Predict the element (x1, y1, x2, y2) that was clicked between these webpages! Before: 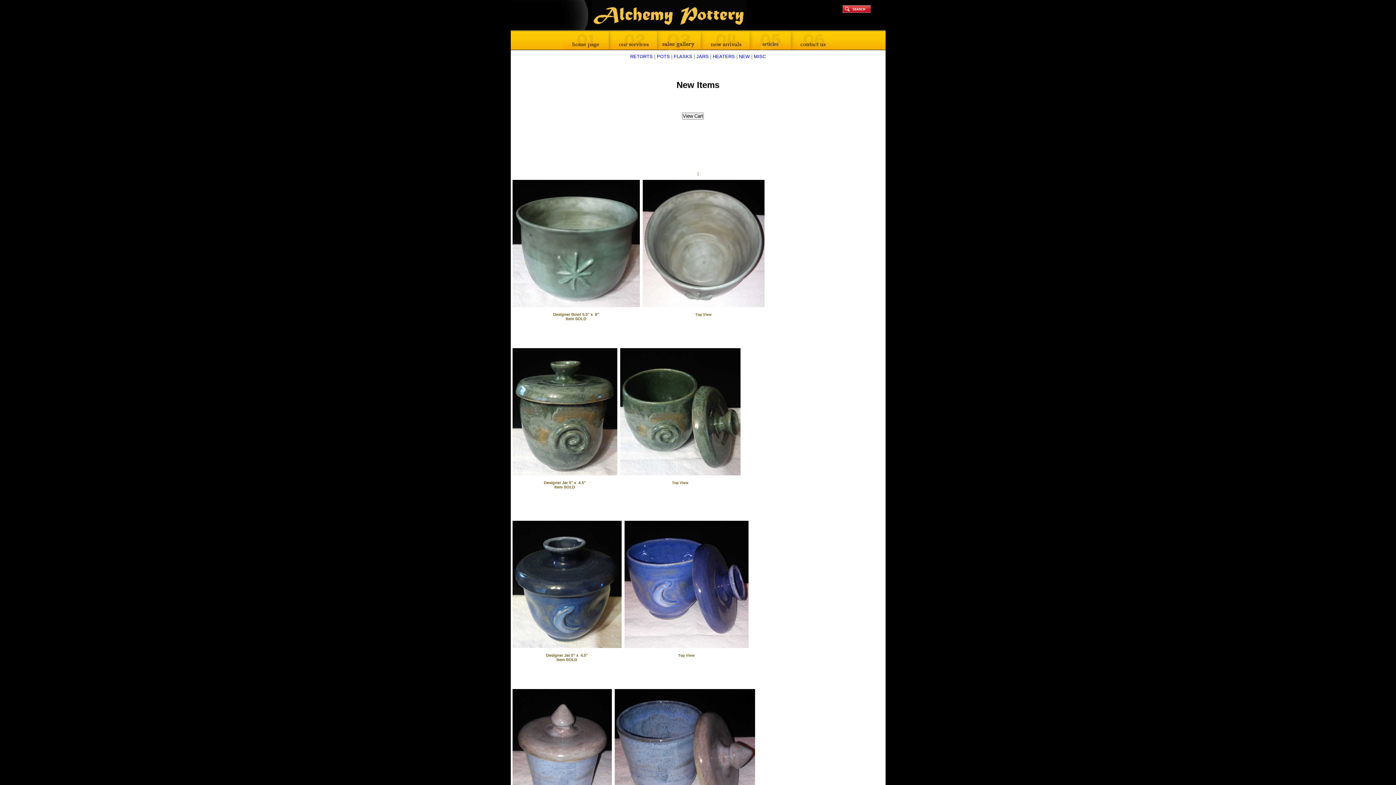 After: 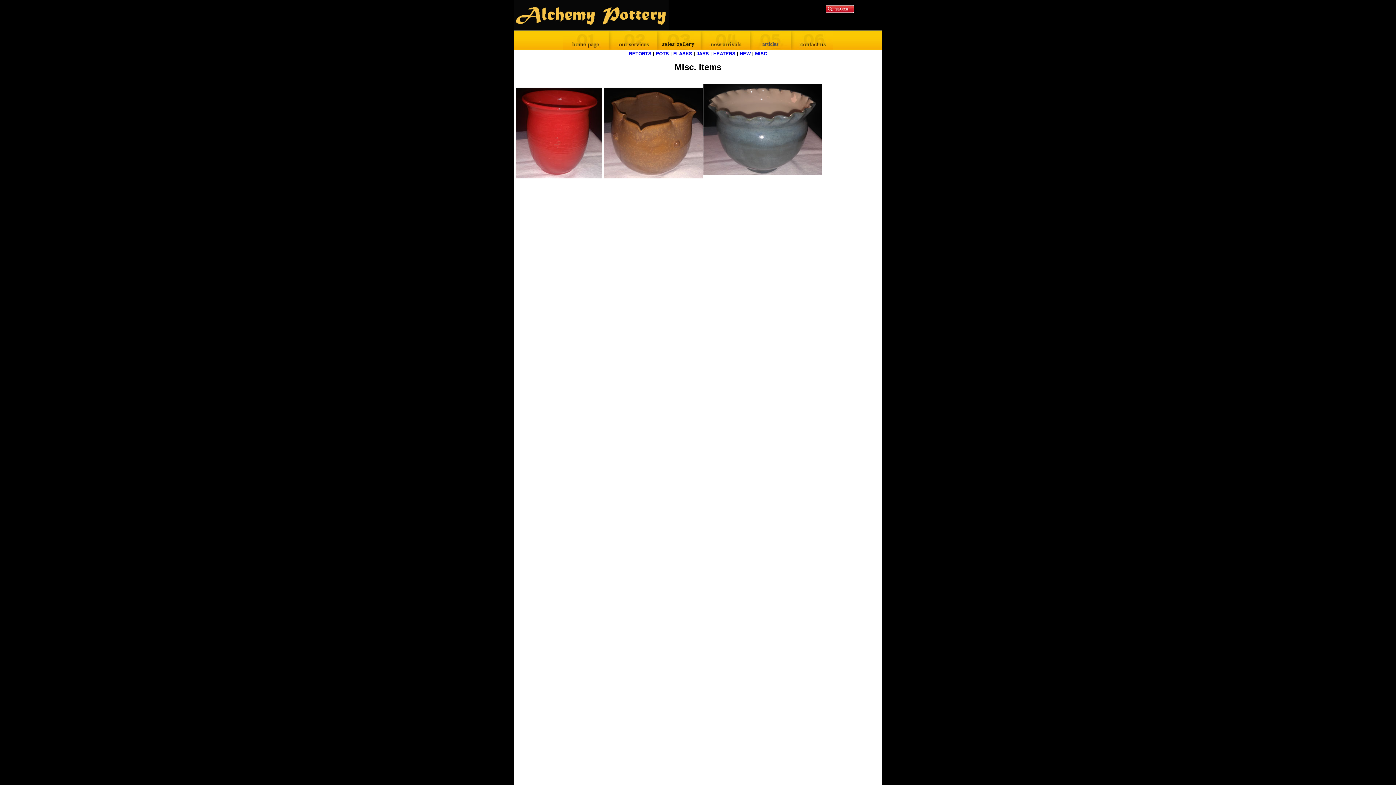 Action: bbox: (754, 53, 766, 59) label: MISC